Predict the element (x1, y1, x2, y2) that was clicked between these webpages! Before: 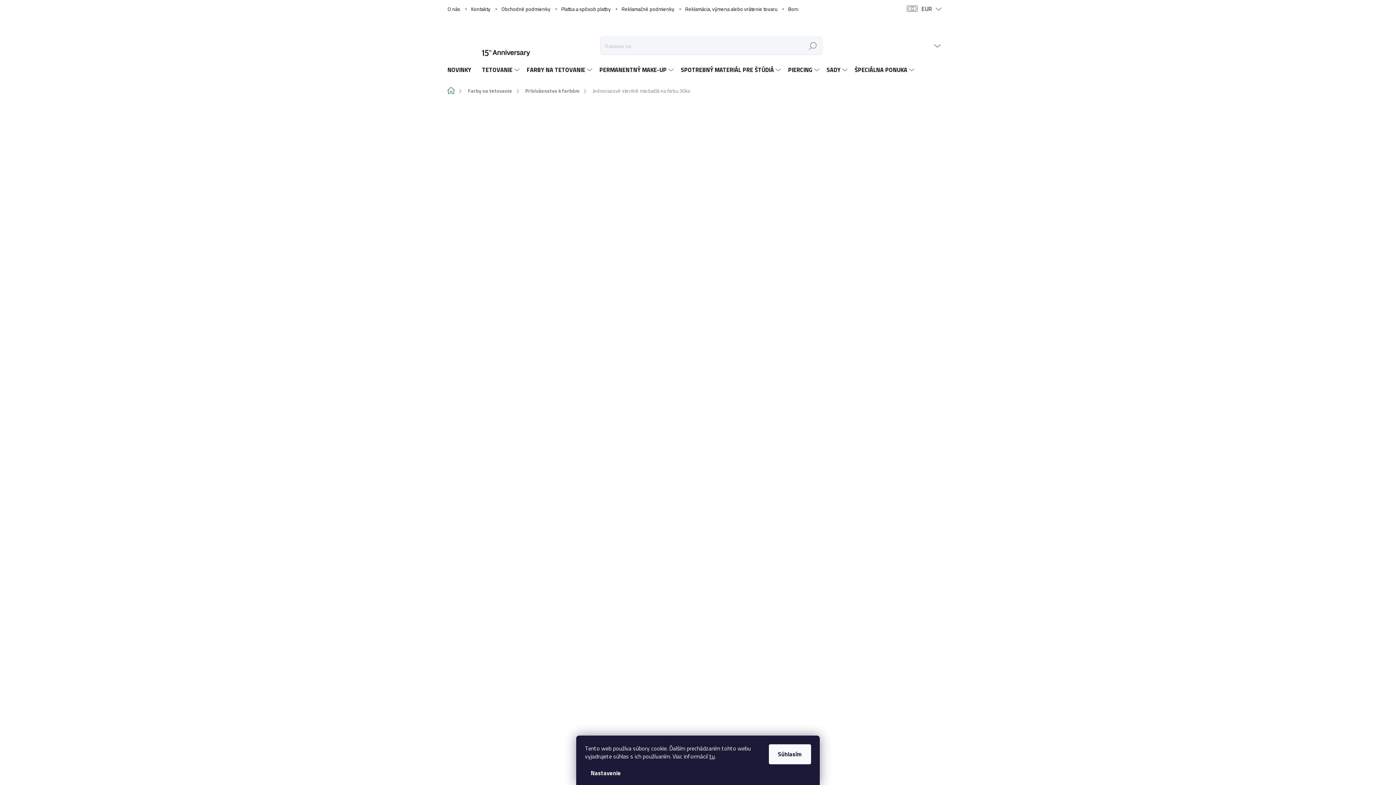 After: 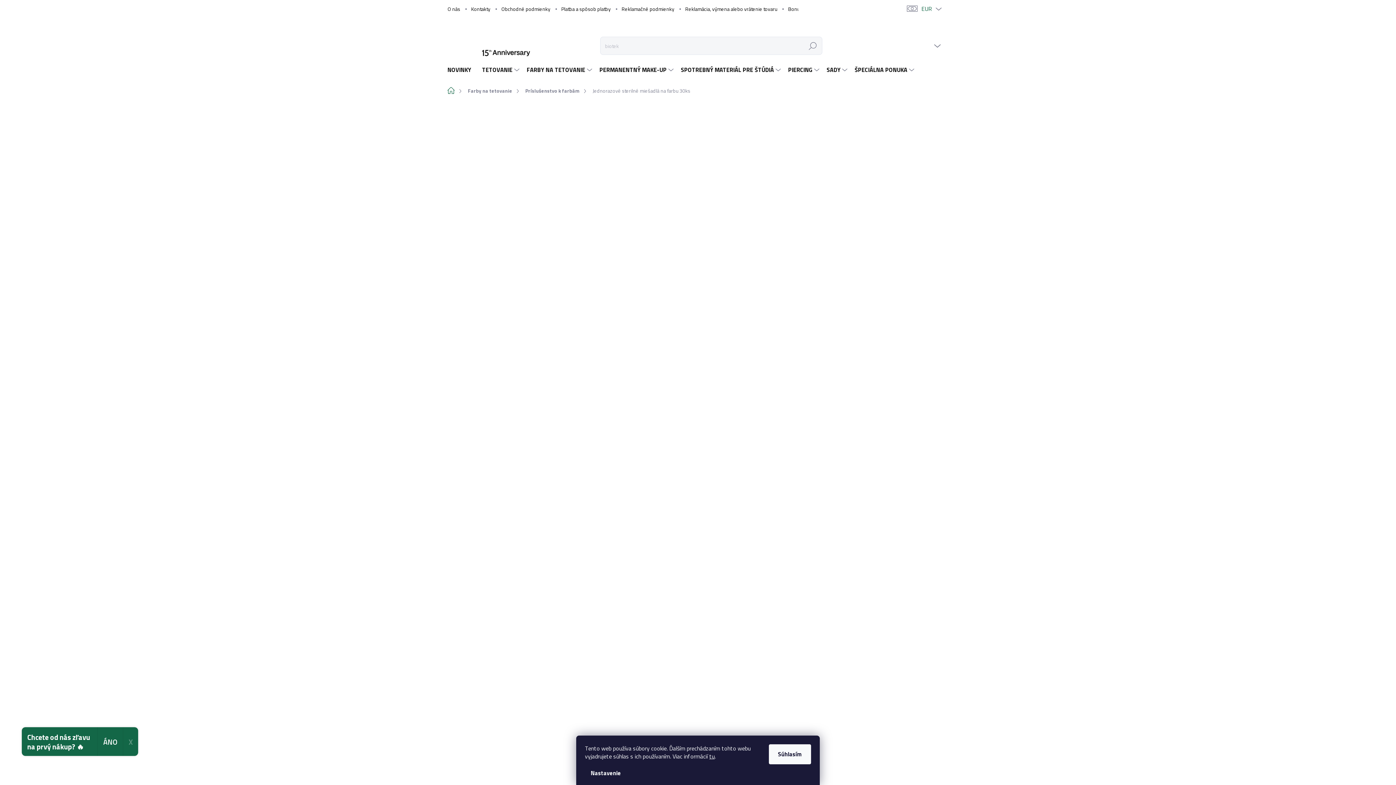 Action: label: EUR bbox: (902, 1, 946, 16)